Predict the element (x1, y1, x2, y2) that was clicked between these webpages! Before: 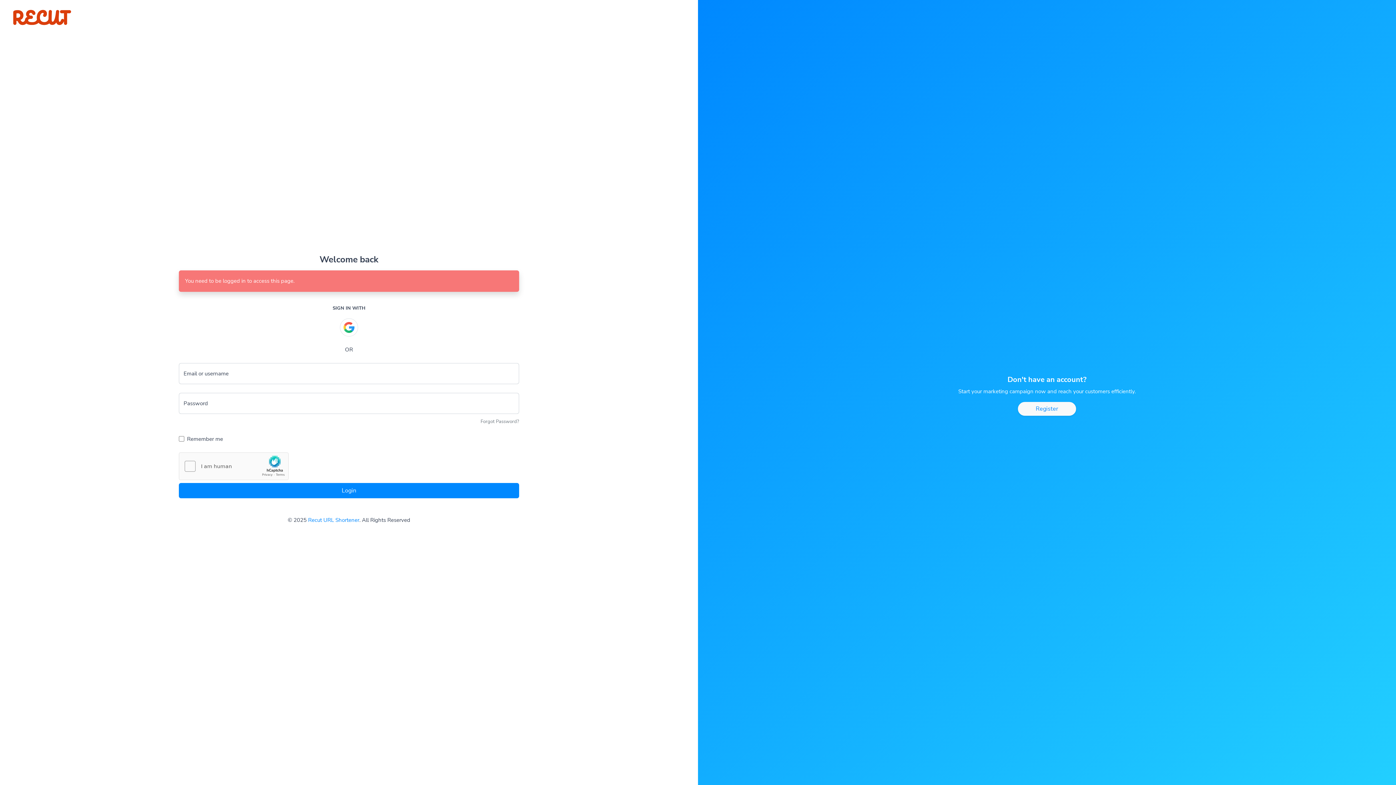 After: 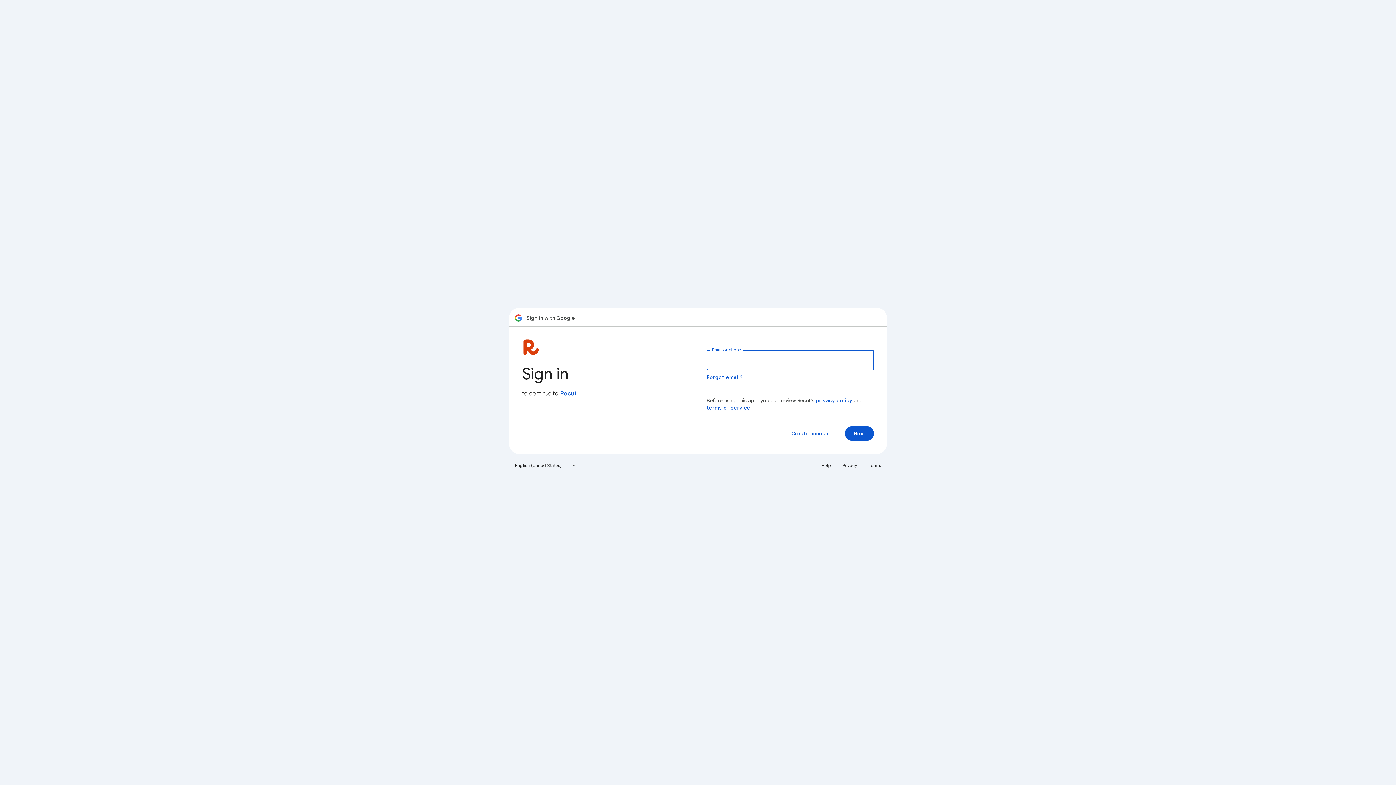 Action: bbox: (340, 318, 358, 336)